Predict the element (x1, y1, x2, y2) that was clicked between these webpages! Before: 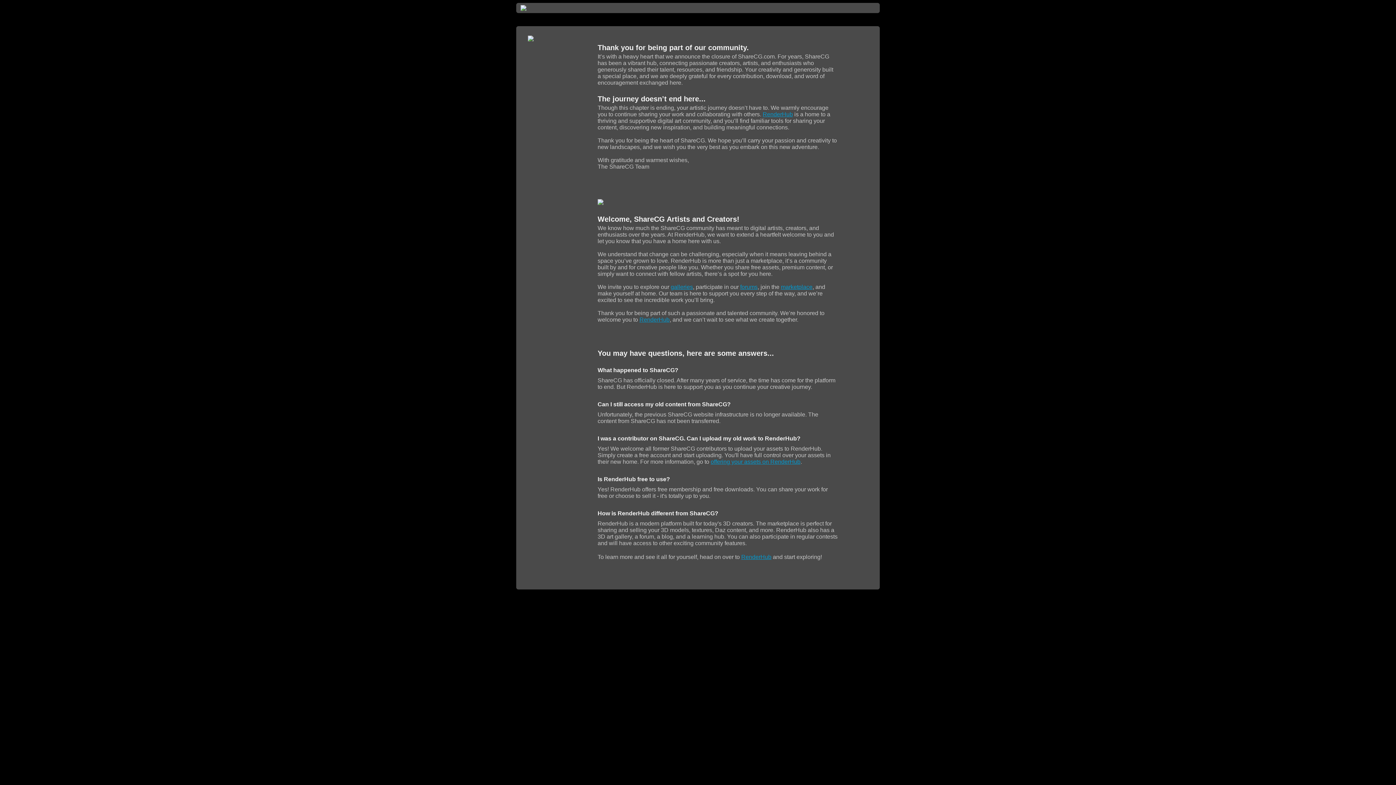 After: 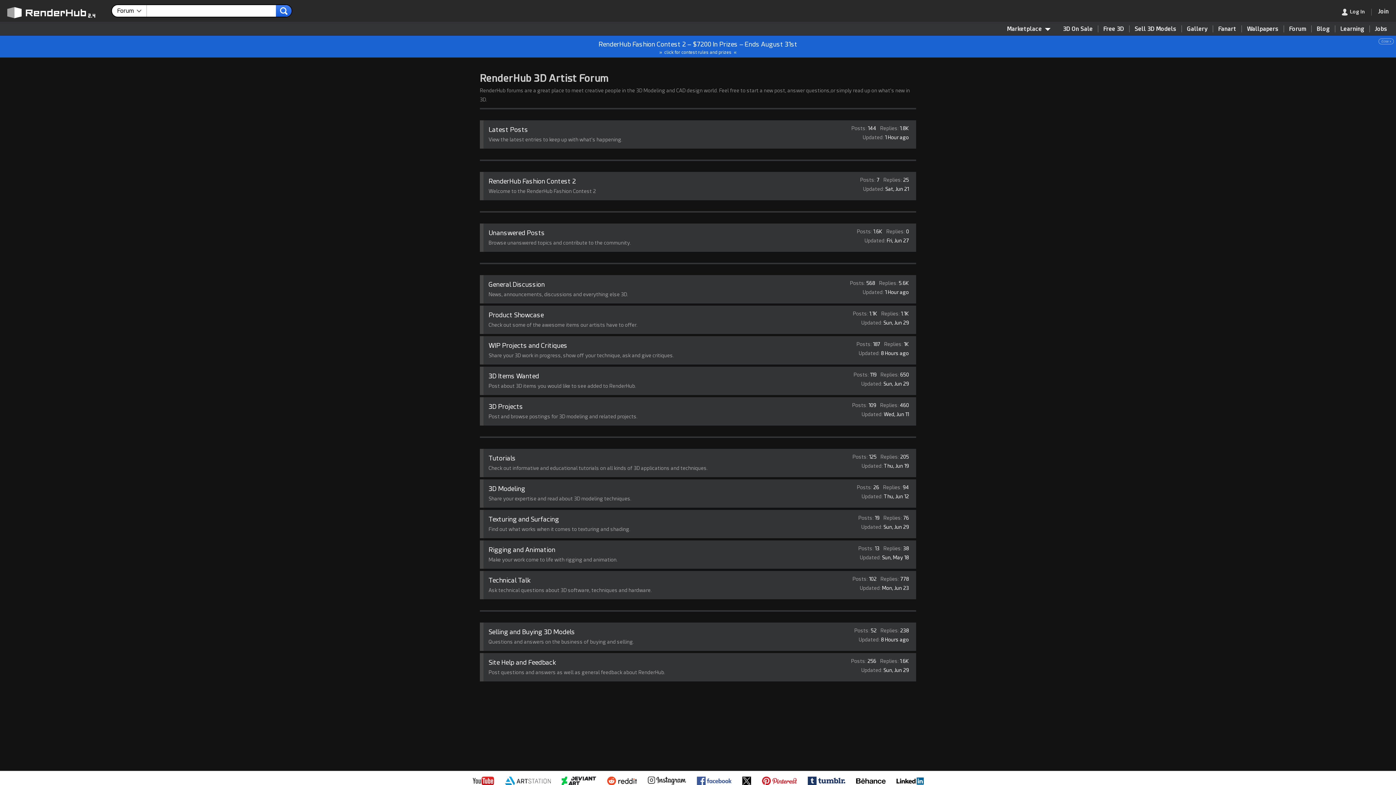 Action: label: forums bbox: (740, 284, 757, 290)